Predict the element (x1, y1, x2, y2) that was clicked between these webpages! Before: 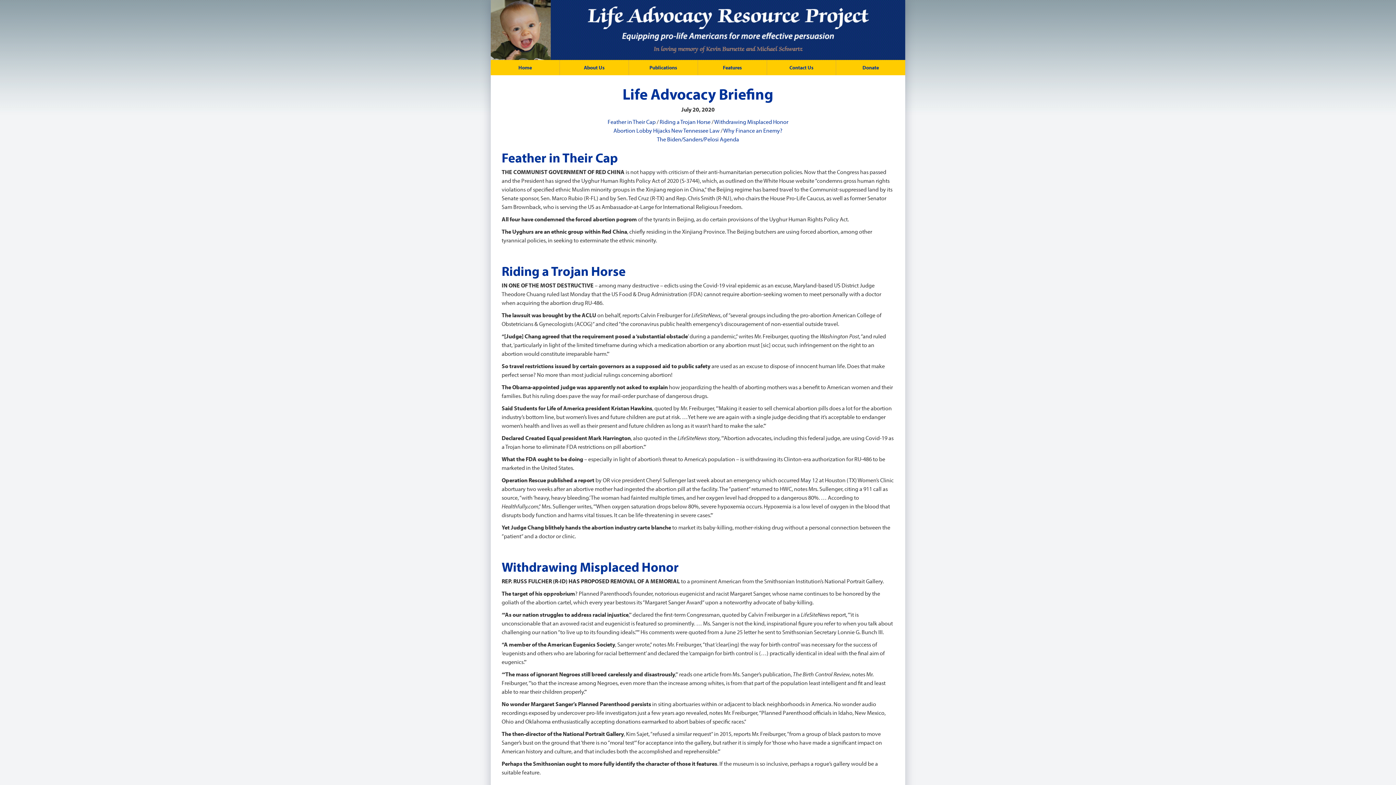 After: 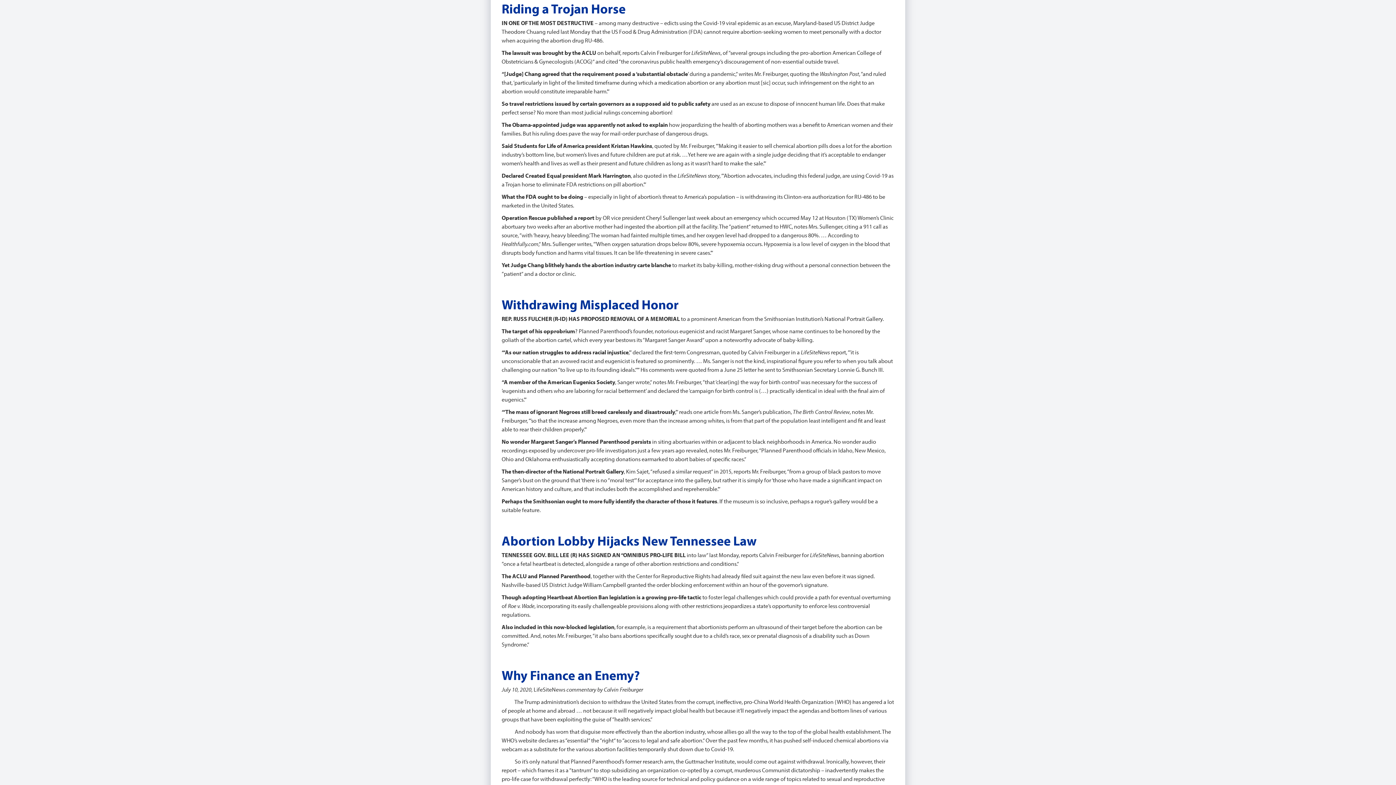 Action: bbox: (659, 118, 710, 125) label: Riding a Trojan Horse